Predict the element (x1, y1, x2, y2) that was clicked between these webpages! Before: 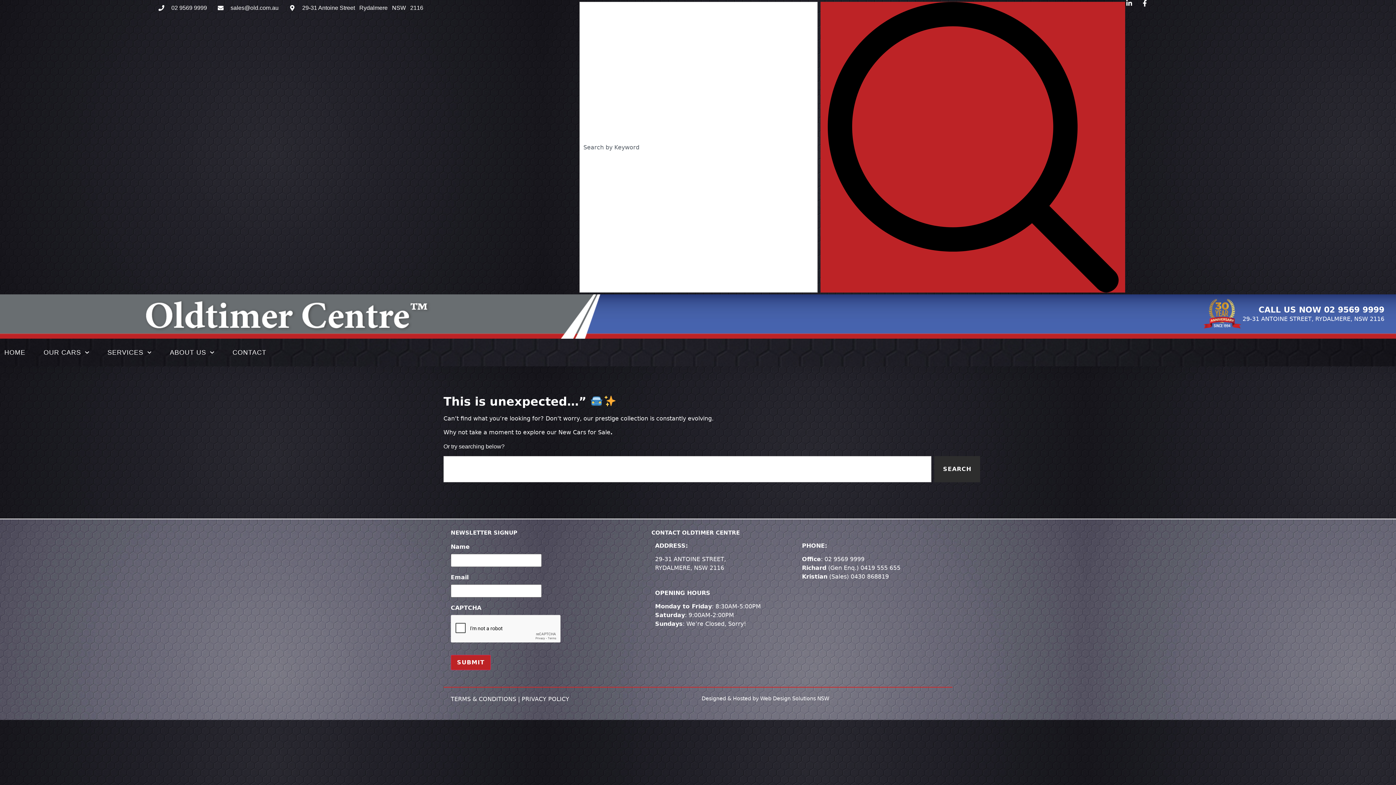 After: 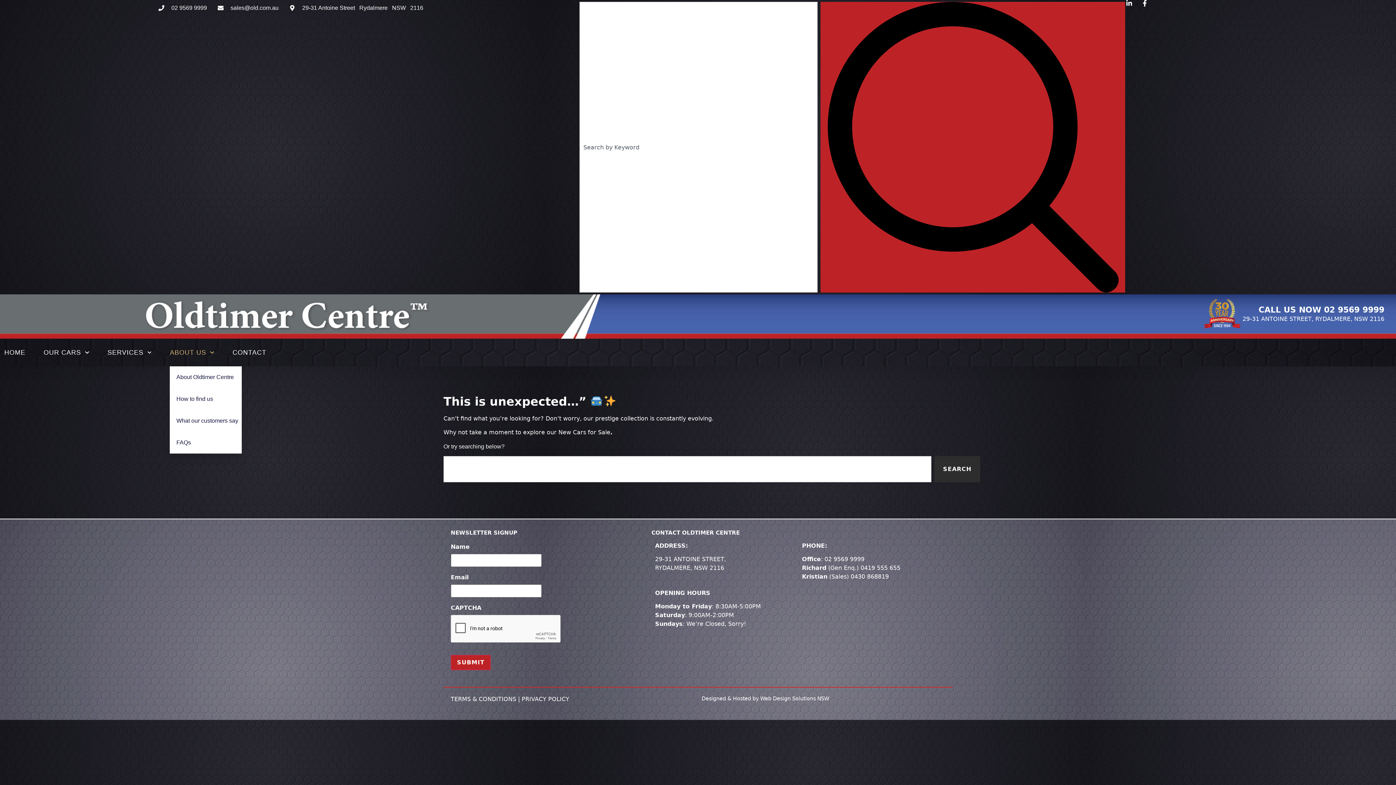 Action: label: ABOUT US bbox: (169, 344, 214, 361)